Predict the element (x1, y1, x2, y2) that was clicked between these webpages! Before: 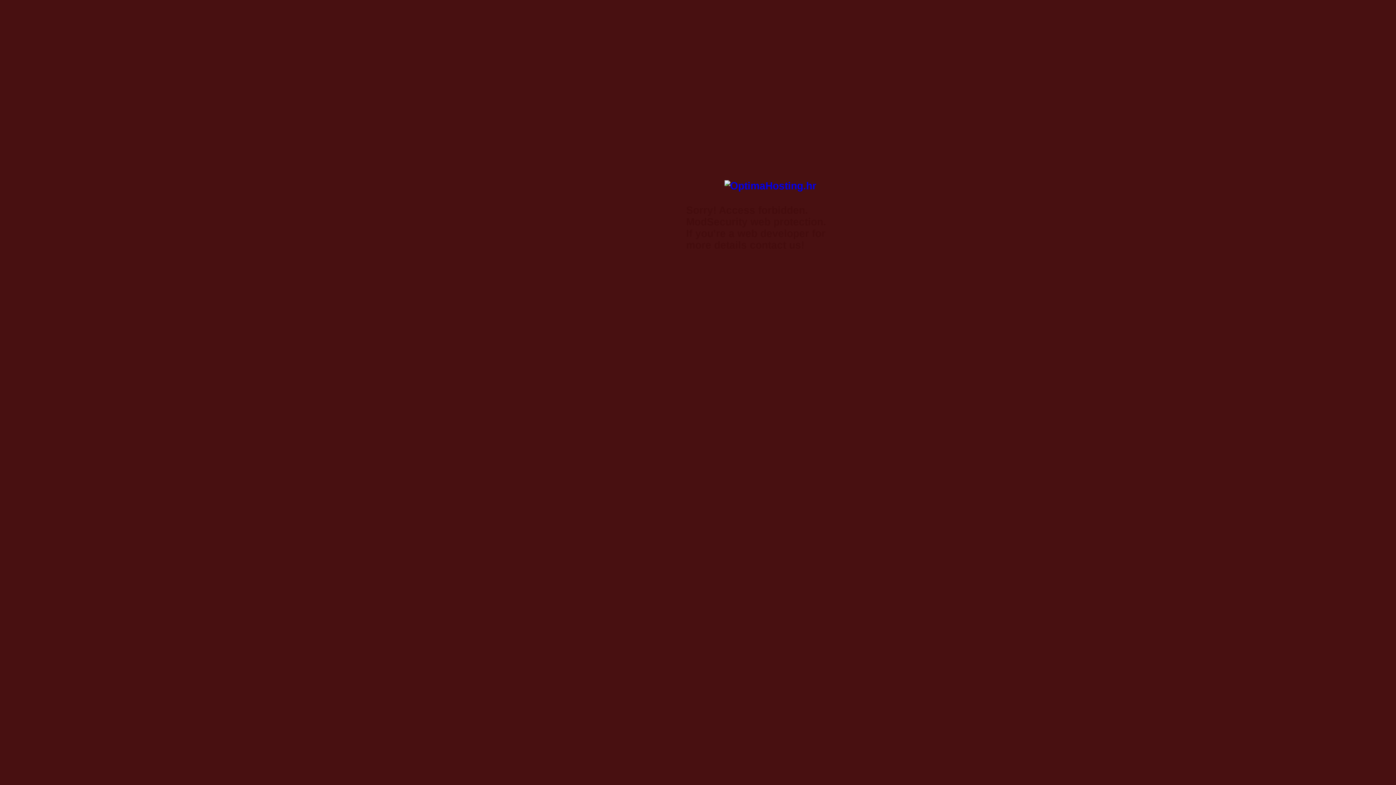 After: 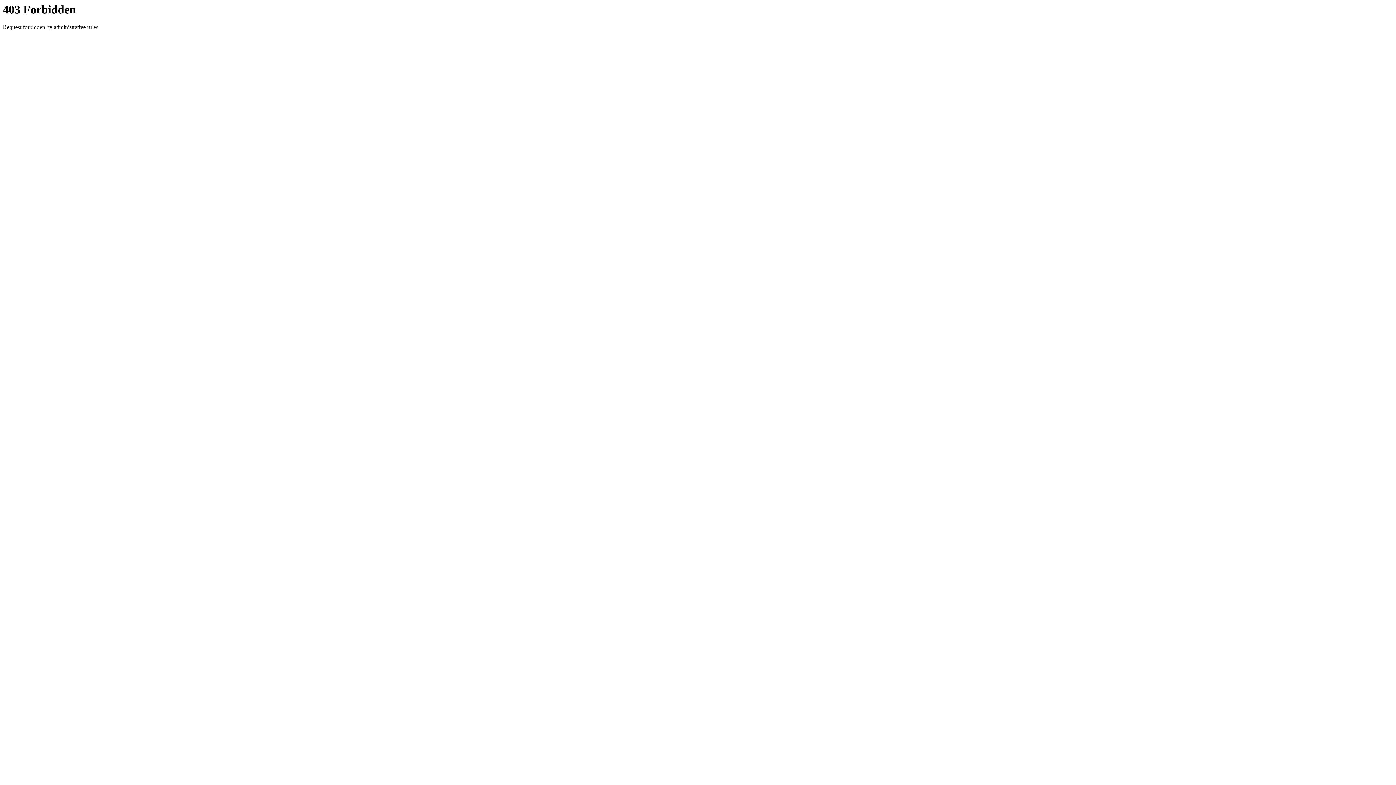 Action: bbox: (724, 180, 816, 191)